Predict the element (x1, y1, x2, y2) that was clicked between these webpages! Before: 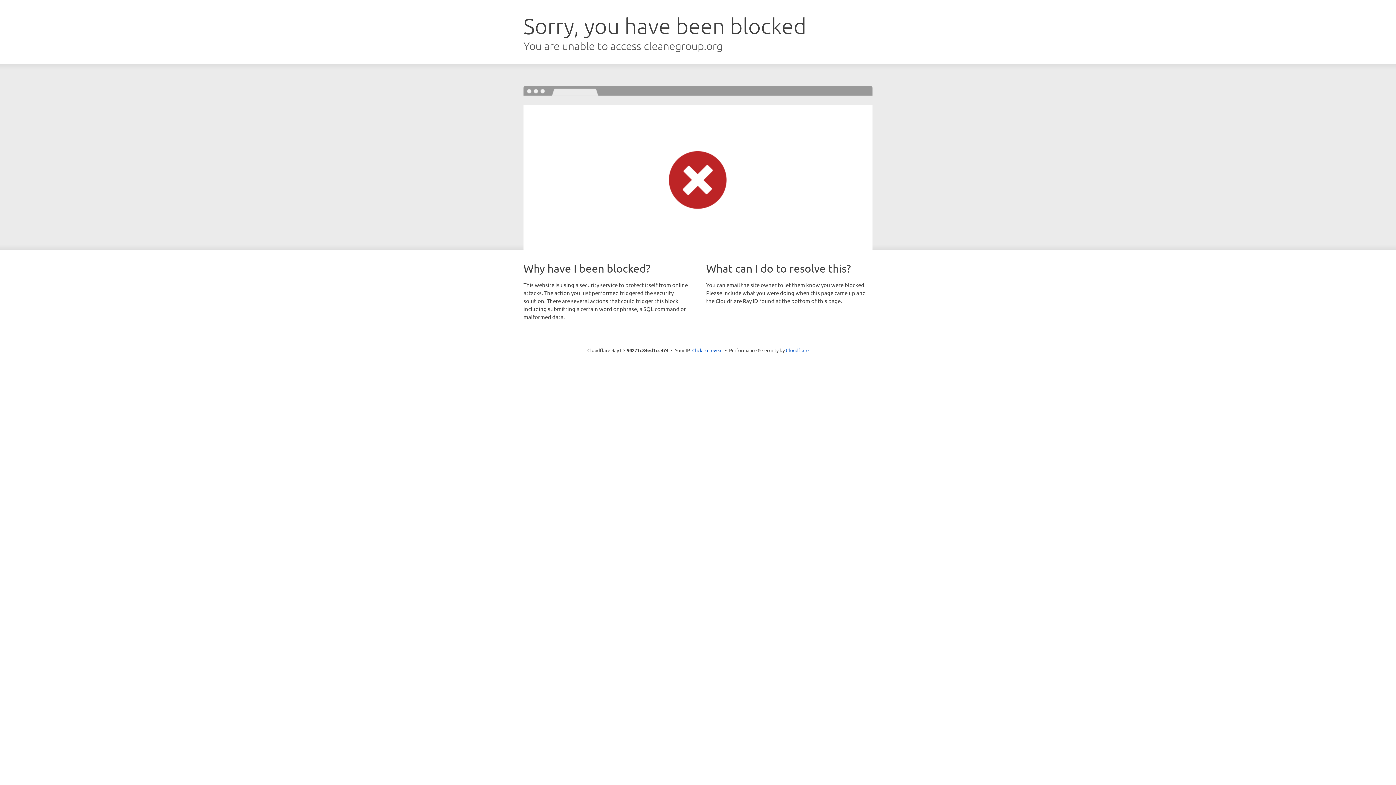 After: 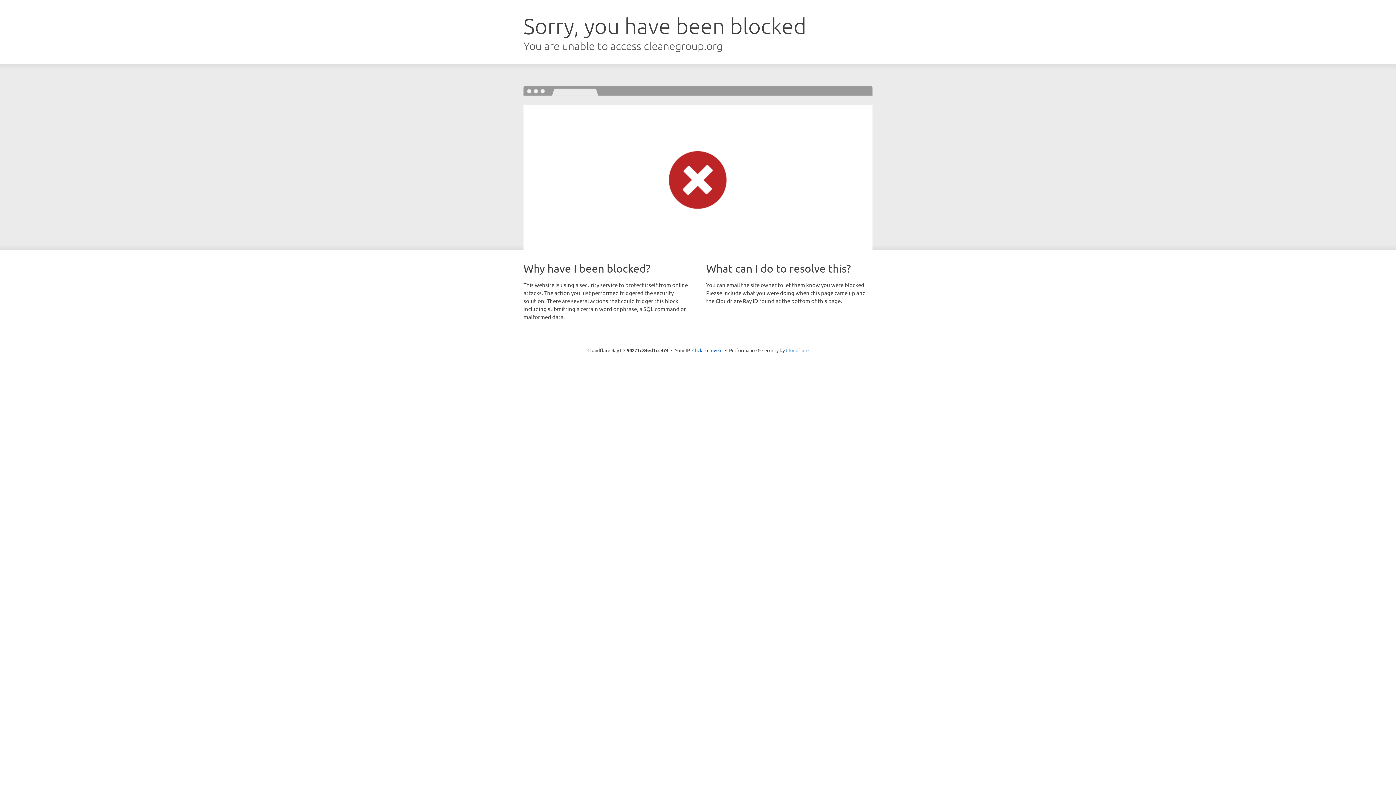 Action: label: Cloudflare bbox: (786, 347, 808, 353)